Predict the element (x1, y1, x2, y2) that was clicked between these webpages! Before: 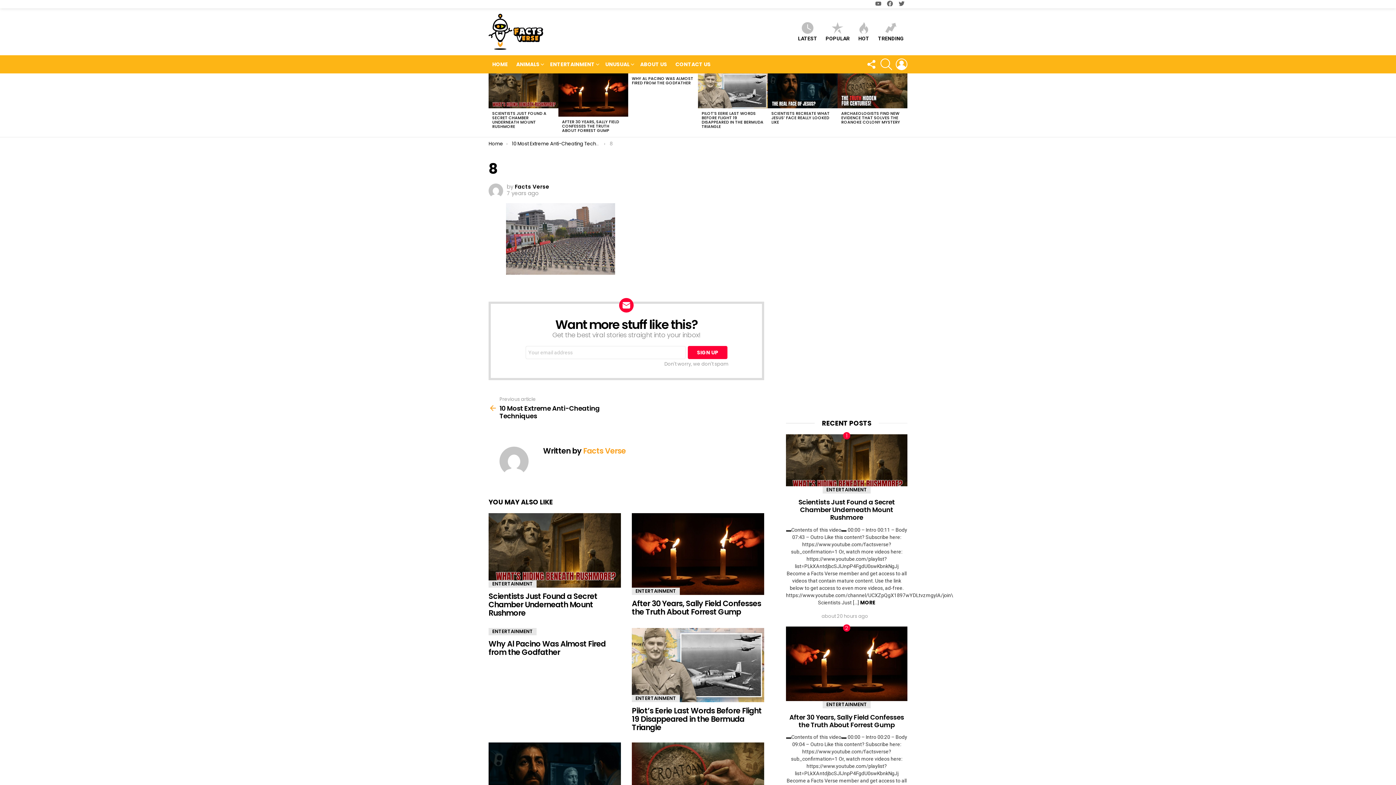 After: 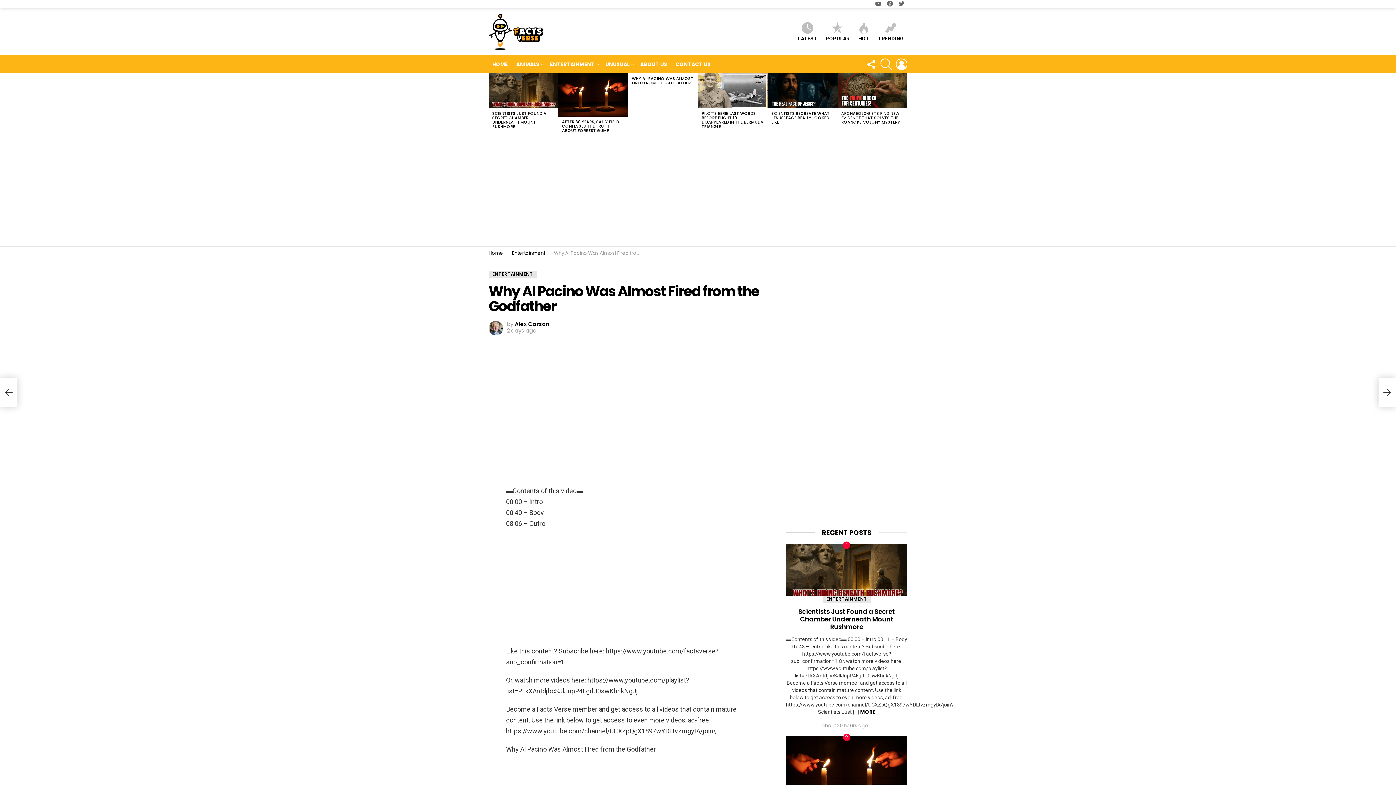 Action: bbox: (632, 75, 693, 85) label: WHY AL PACINO WAS ALMOST FIRED FROM THE GODFATHER